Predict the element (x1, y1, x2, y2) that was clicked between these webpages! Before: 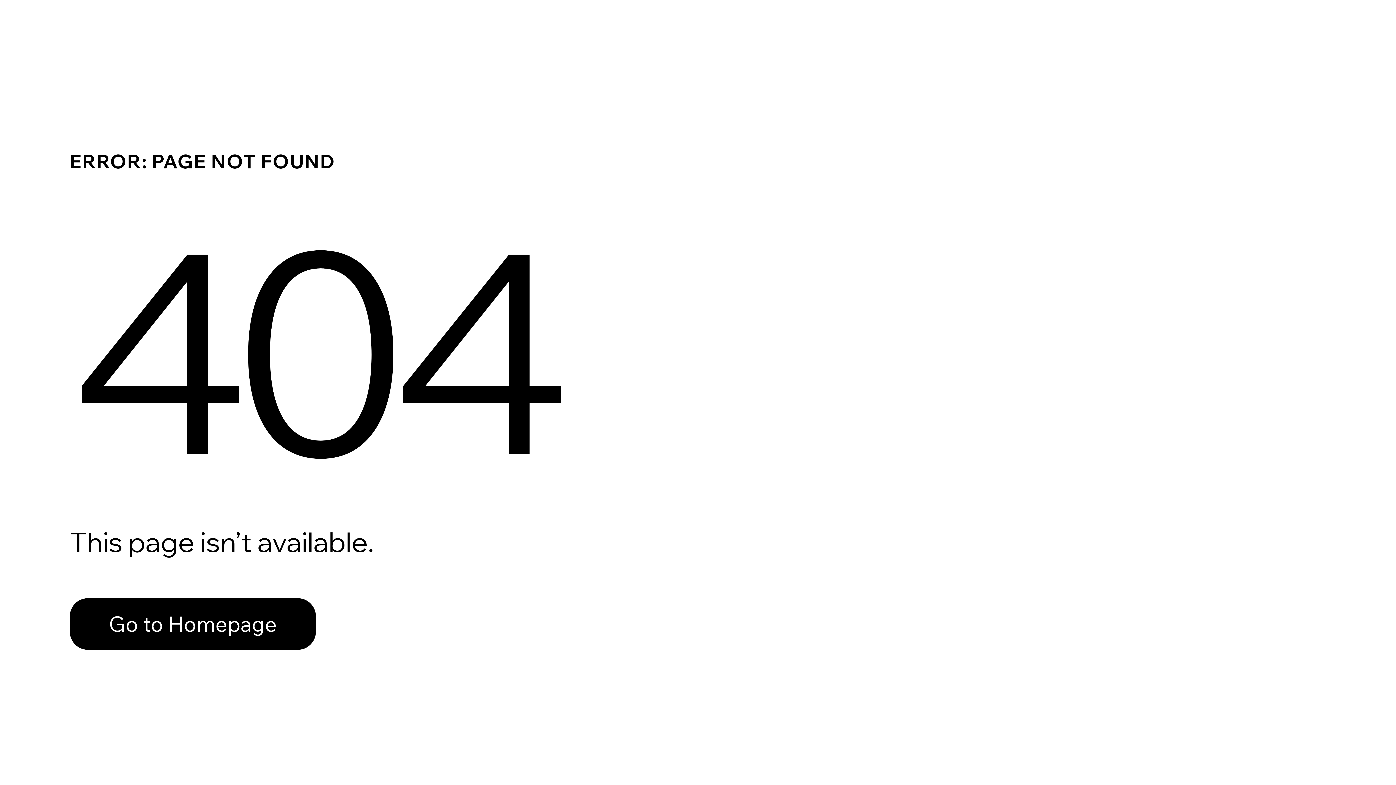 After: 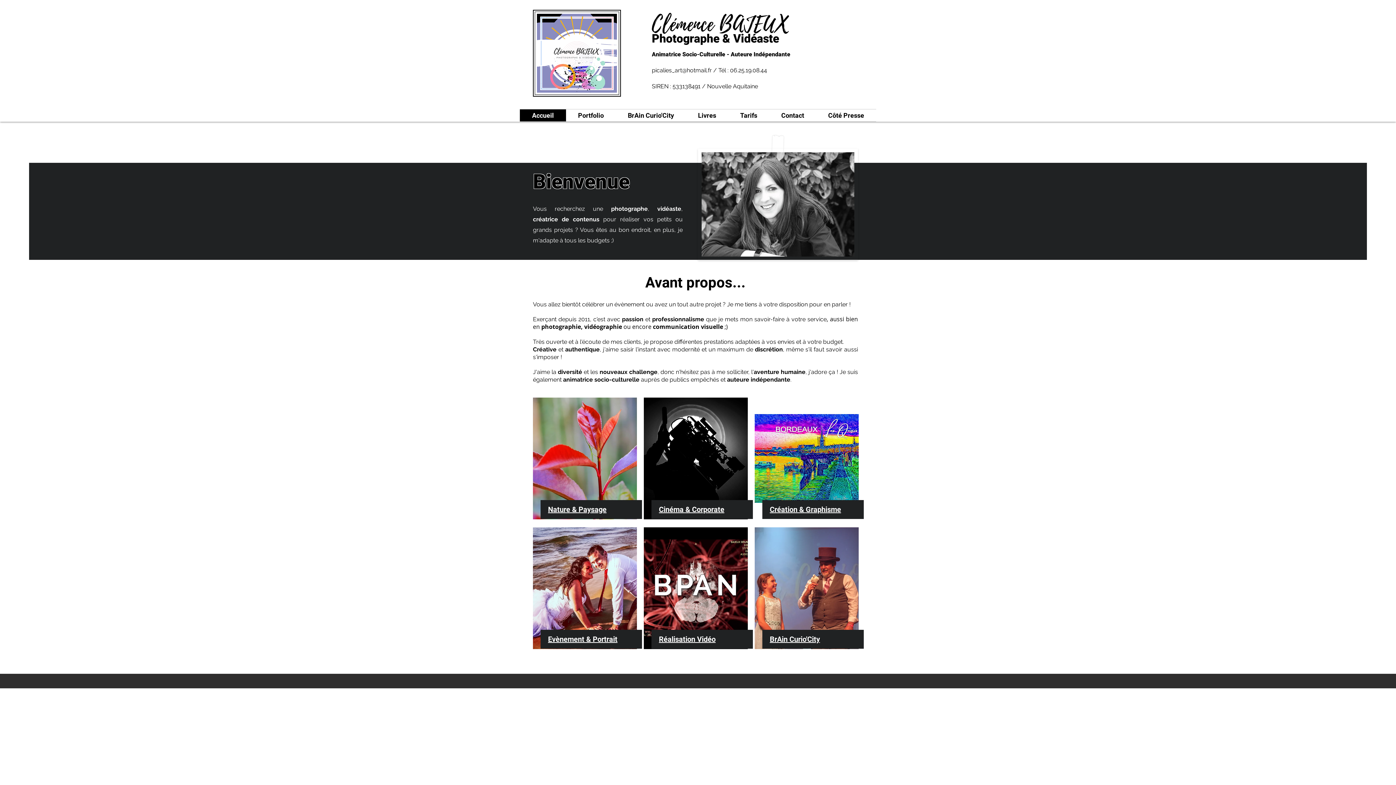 Action: label: Go to Homepage bbox: (69, 582, 768, 659)